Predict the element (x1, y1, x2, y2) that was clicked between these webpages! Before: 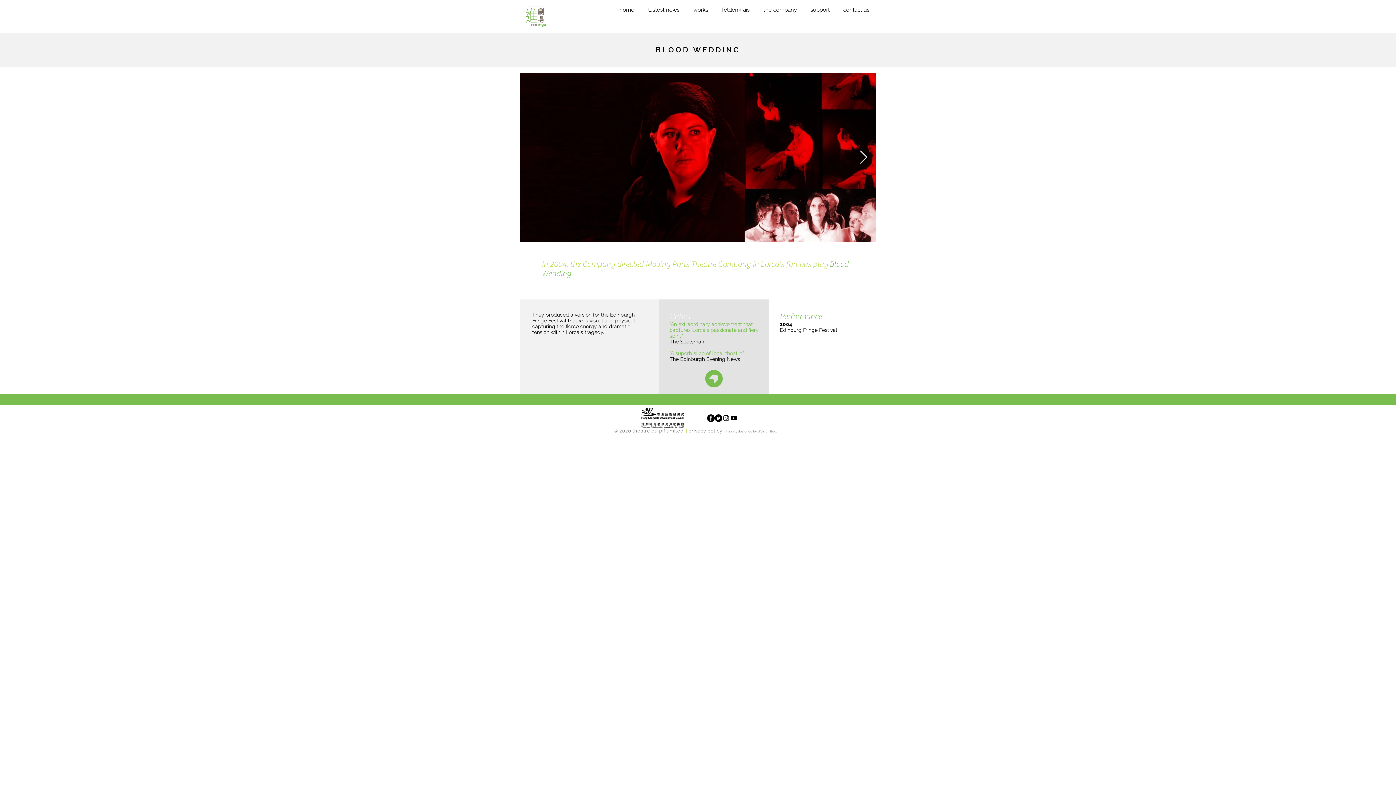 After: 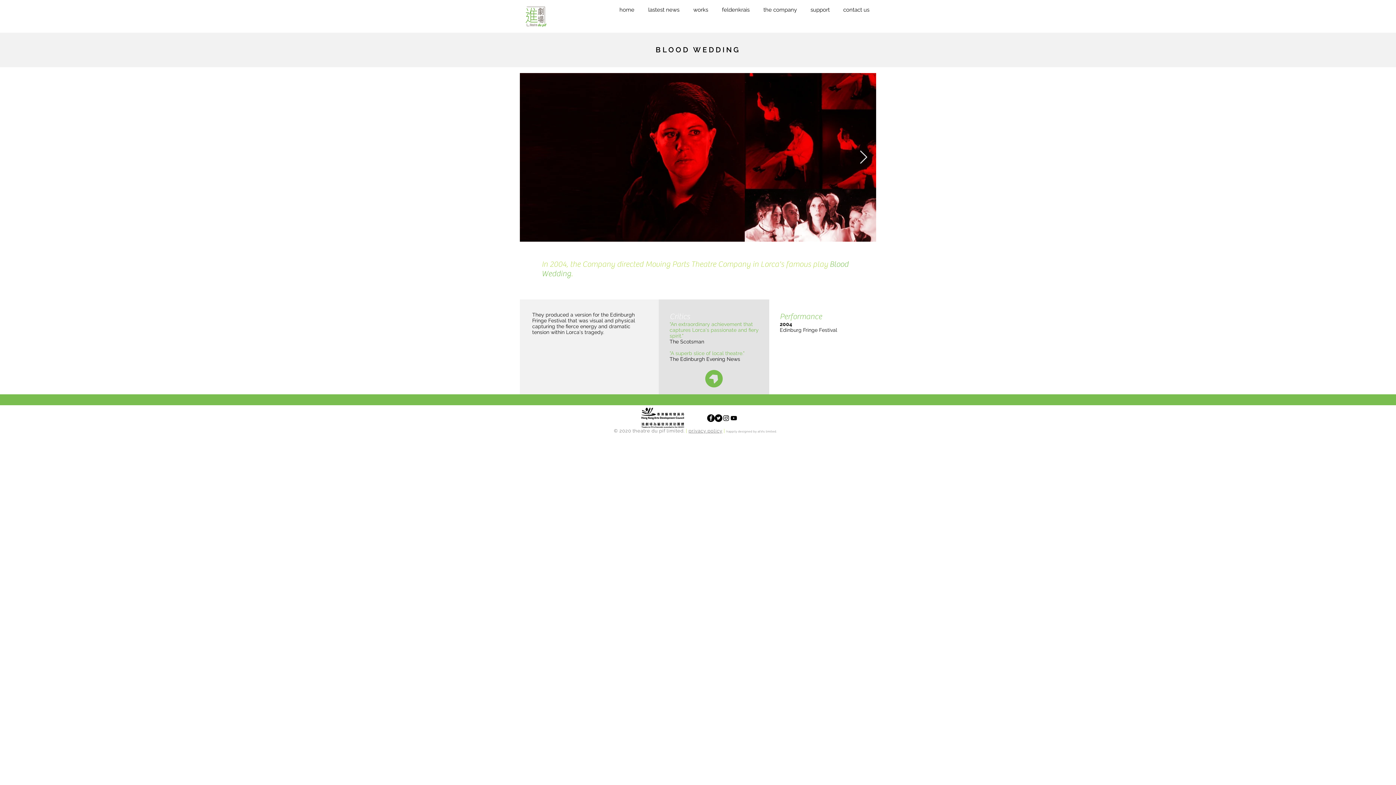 Action: bbox: (722, 414, 730, 422) label: Theatre du Pif Instagram